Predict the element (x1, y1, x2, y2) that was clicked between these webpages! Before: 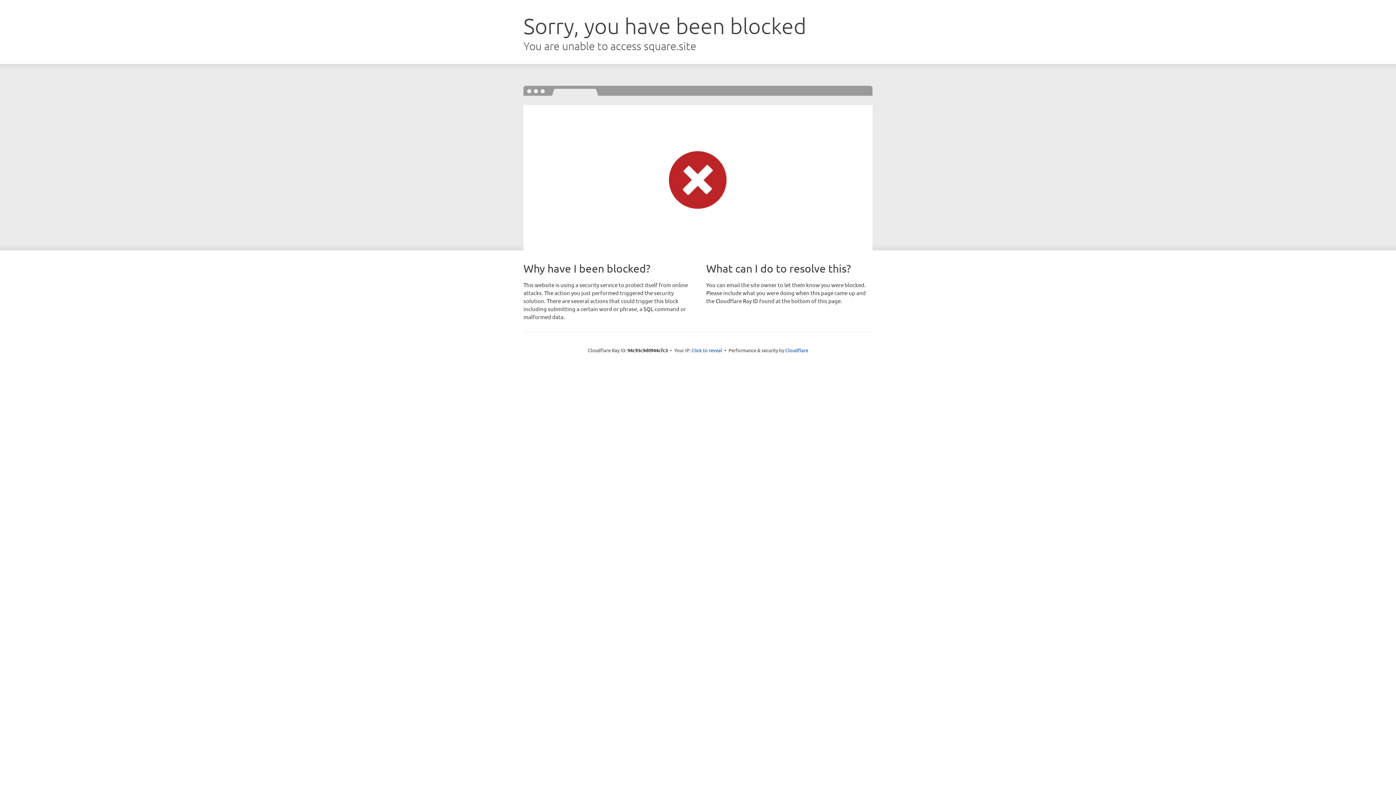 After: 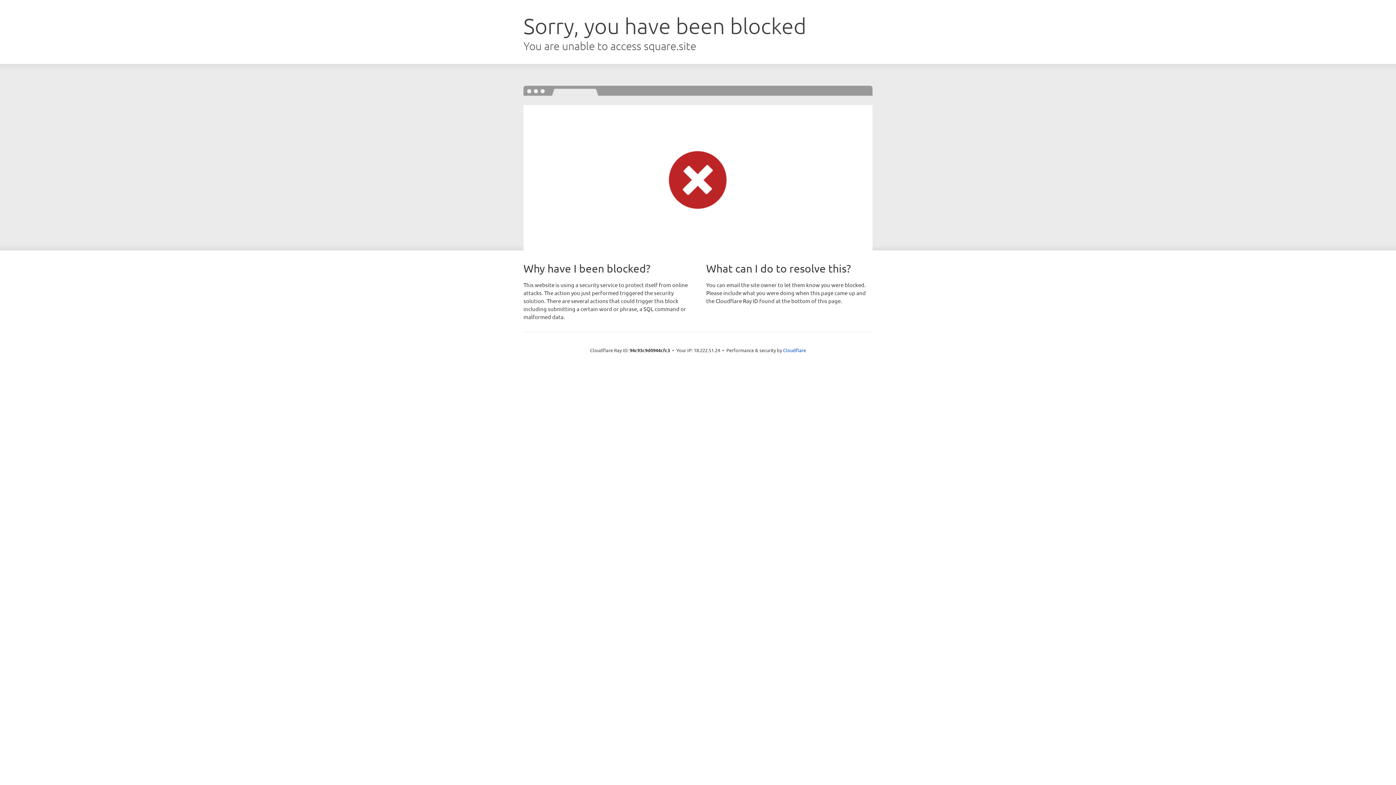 Action: label: Click to reveal bbox: (691, 346, 722, 353)